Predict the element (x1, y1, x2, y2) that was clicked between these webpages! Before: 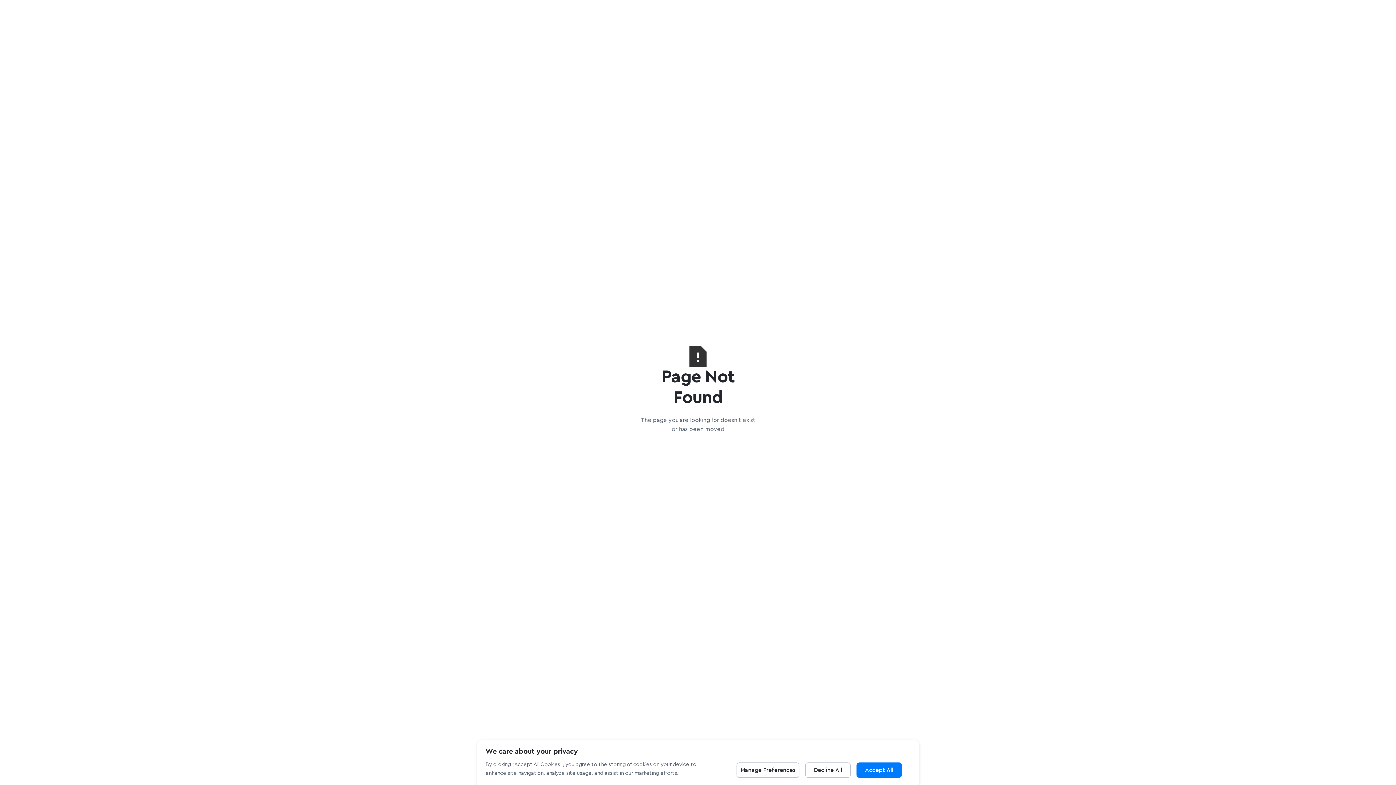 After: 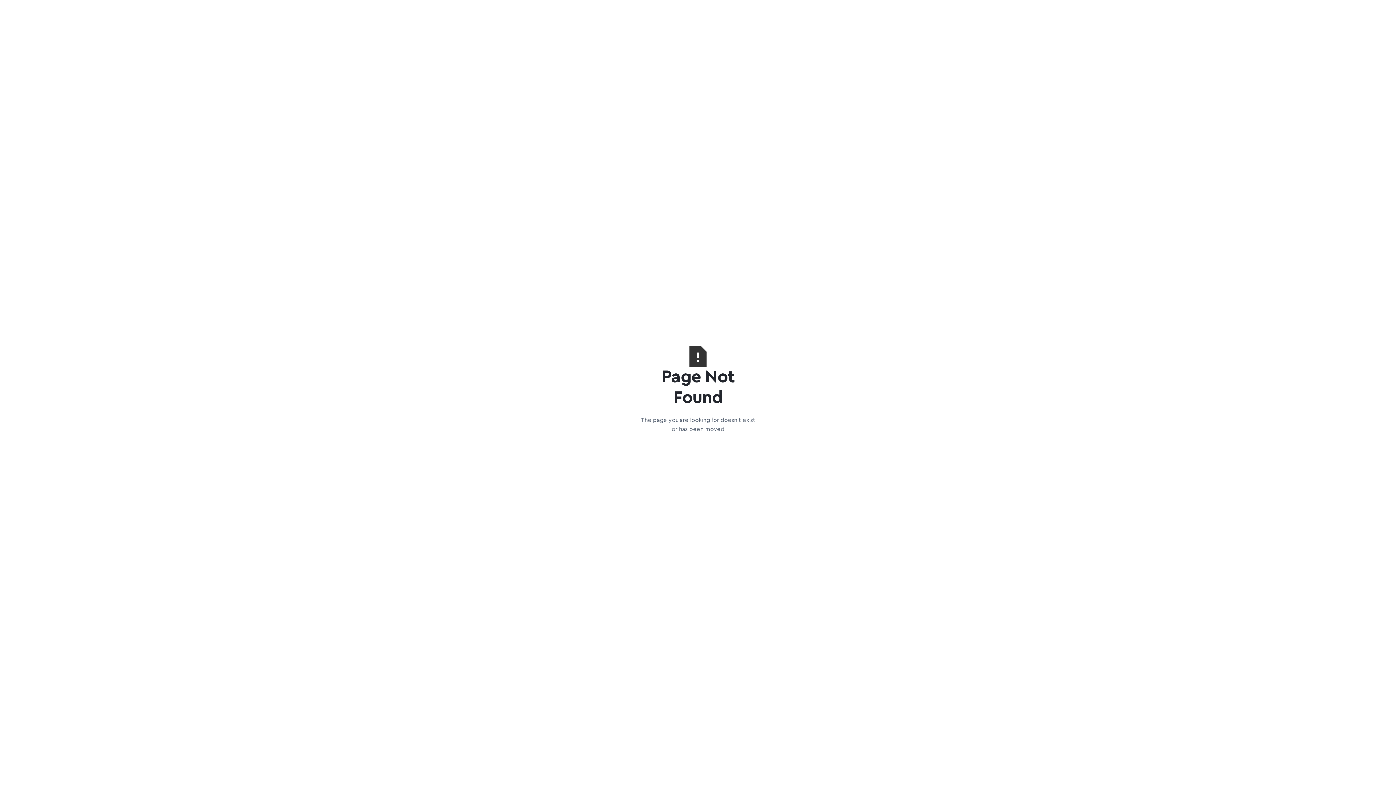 Action: label: Decline All bbox: (805, 762, 850, 778)